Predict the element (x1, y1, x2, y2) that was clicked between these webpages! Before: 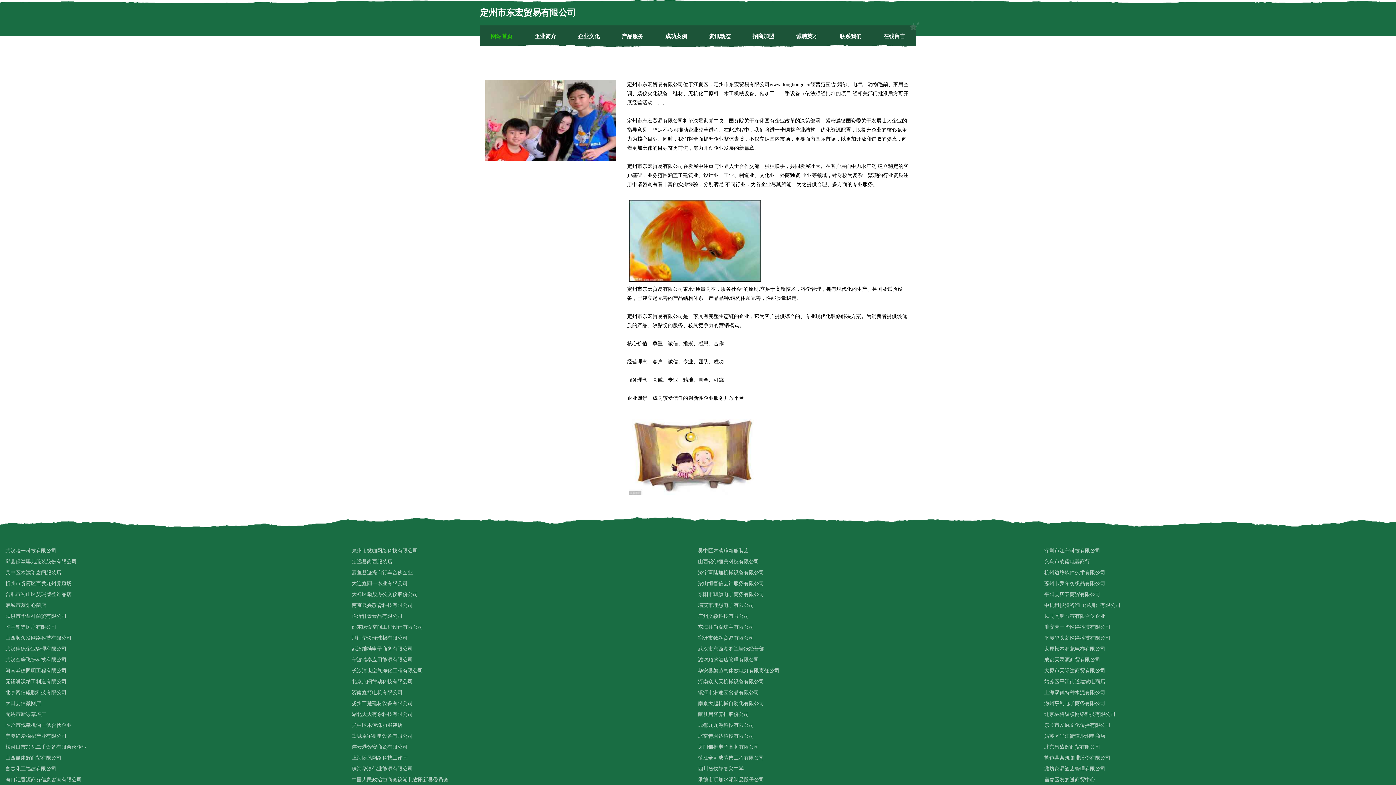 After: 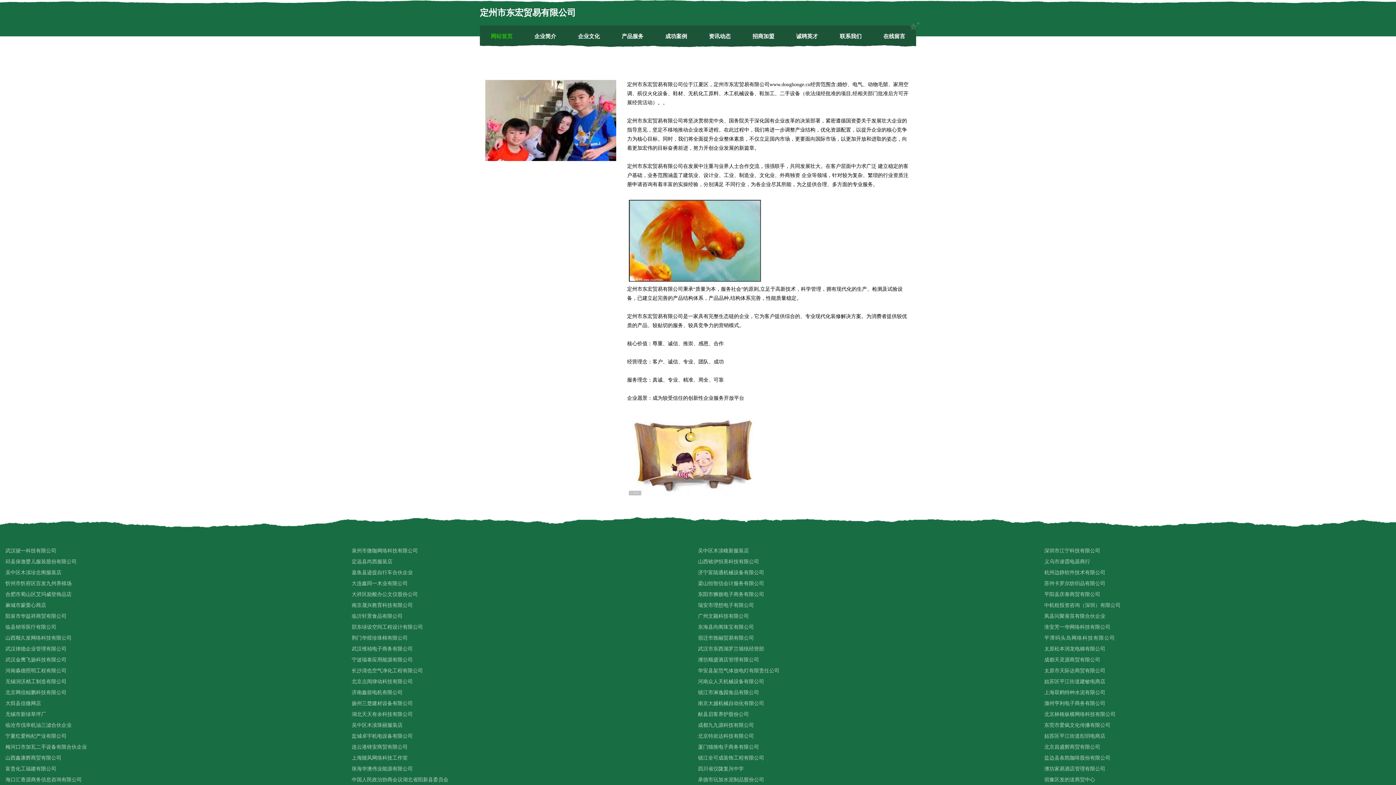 Action: bbox: (1044, 633, 1390, 644) label: 平潭码头岛网络科技有限公司